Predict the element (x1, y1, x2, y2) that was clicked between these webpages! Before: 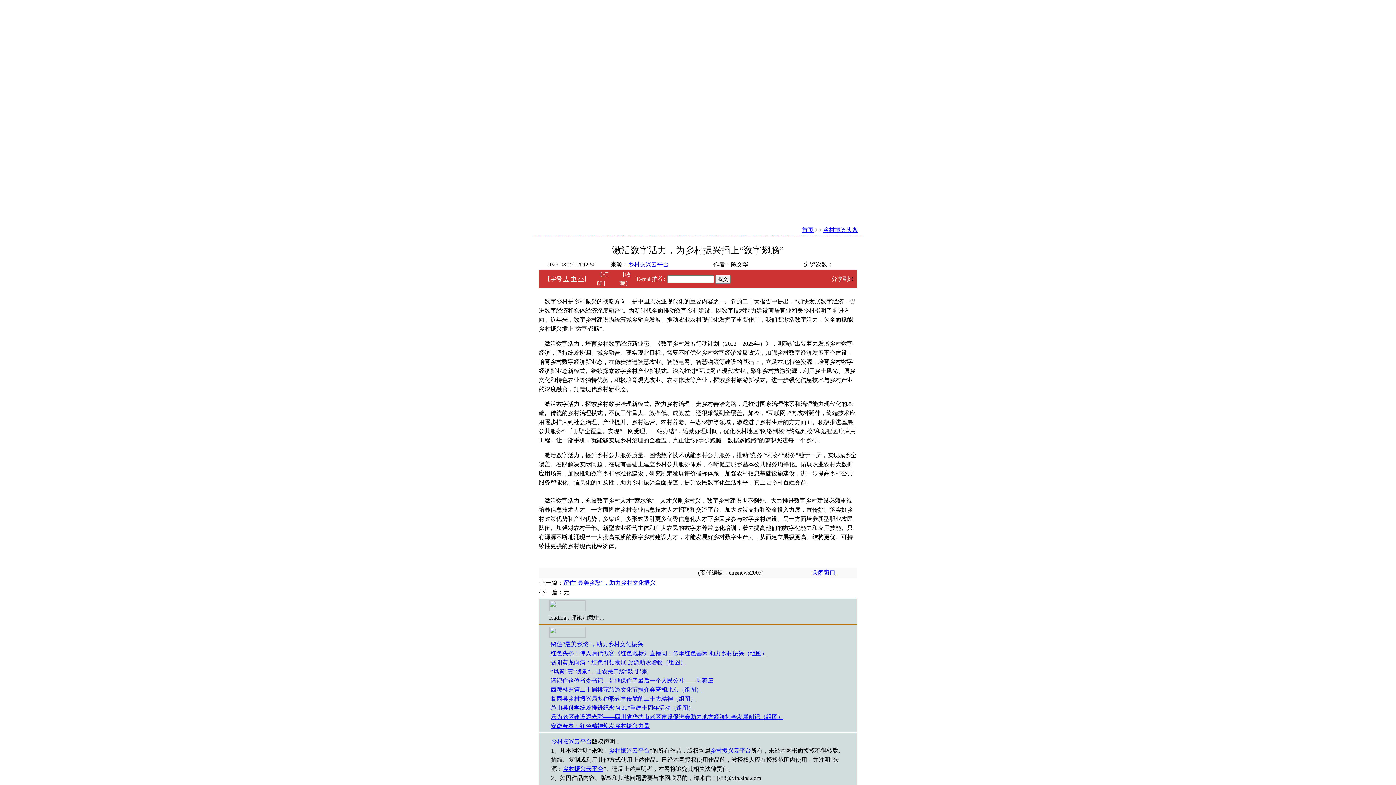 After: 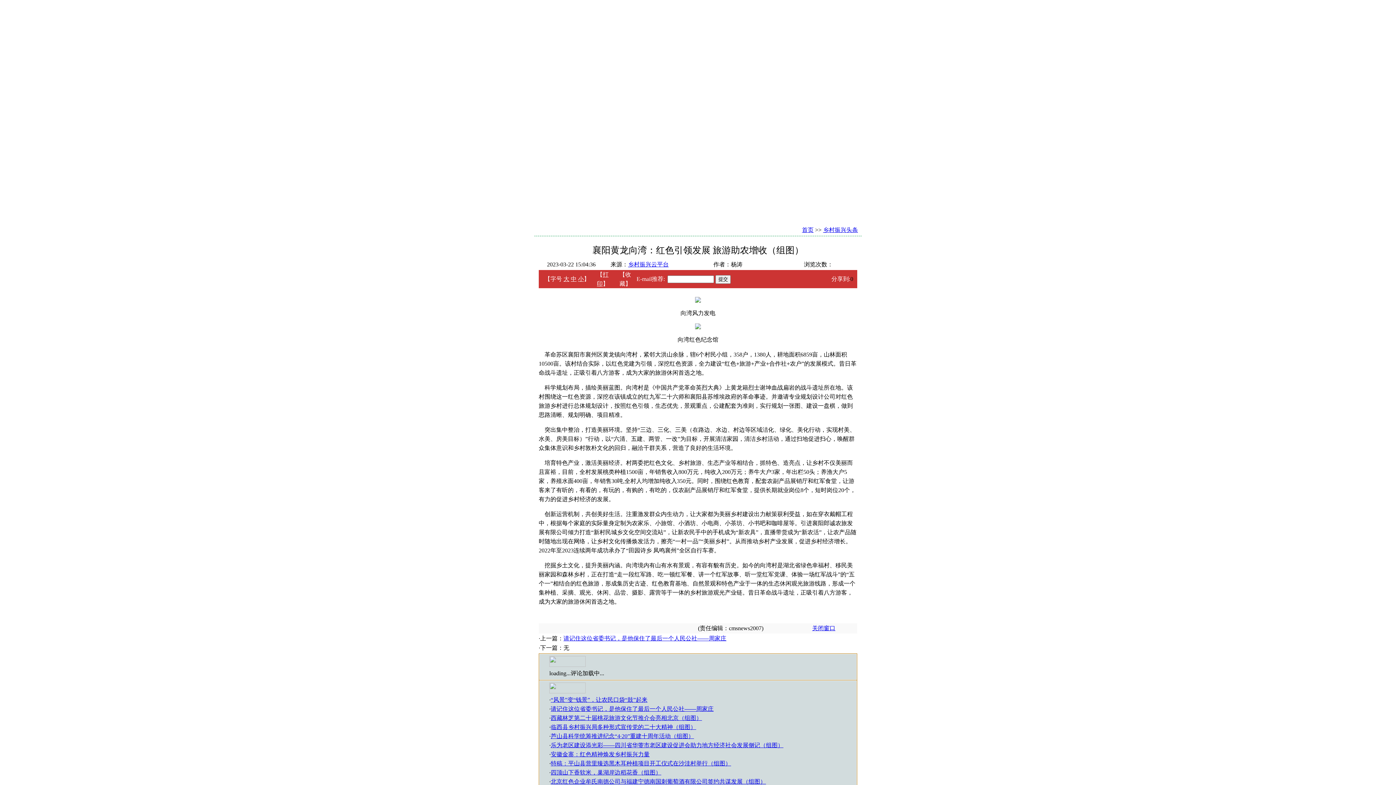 Action: bbox: (550, 659, 686, 665) label: 襄阳黄龙向湾：红色引领发展 旅游助农增收（组图）